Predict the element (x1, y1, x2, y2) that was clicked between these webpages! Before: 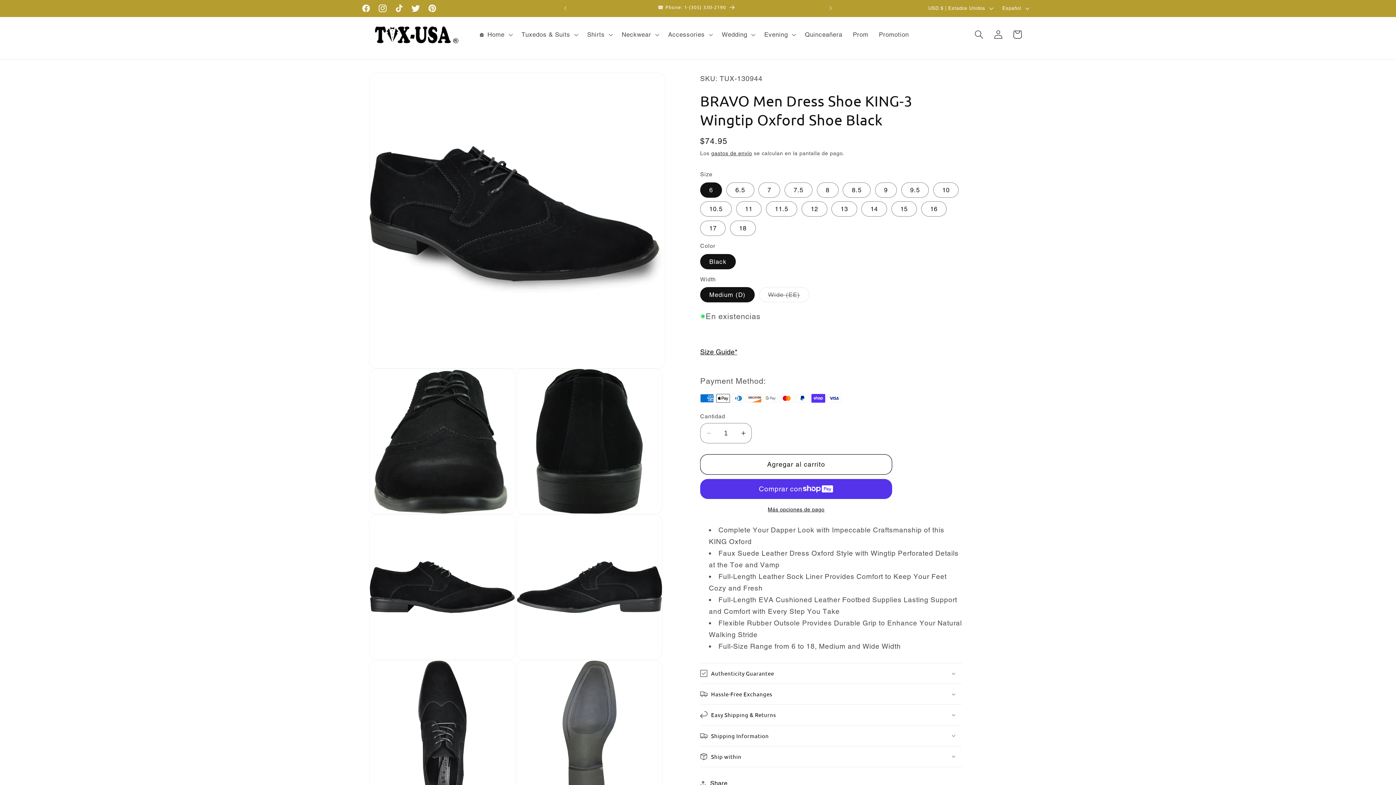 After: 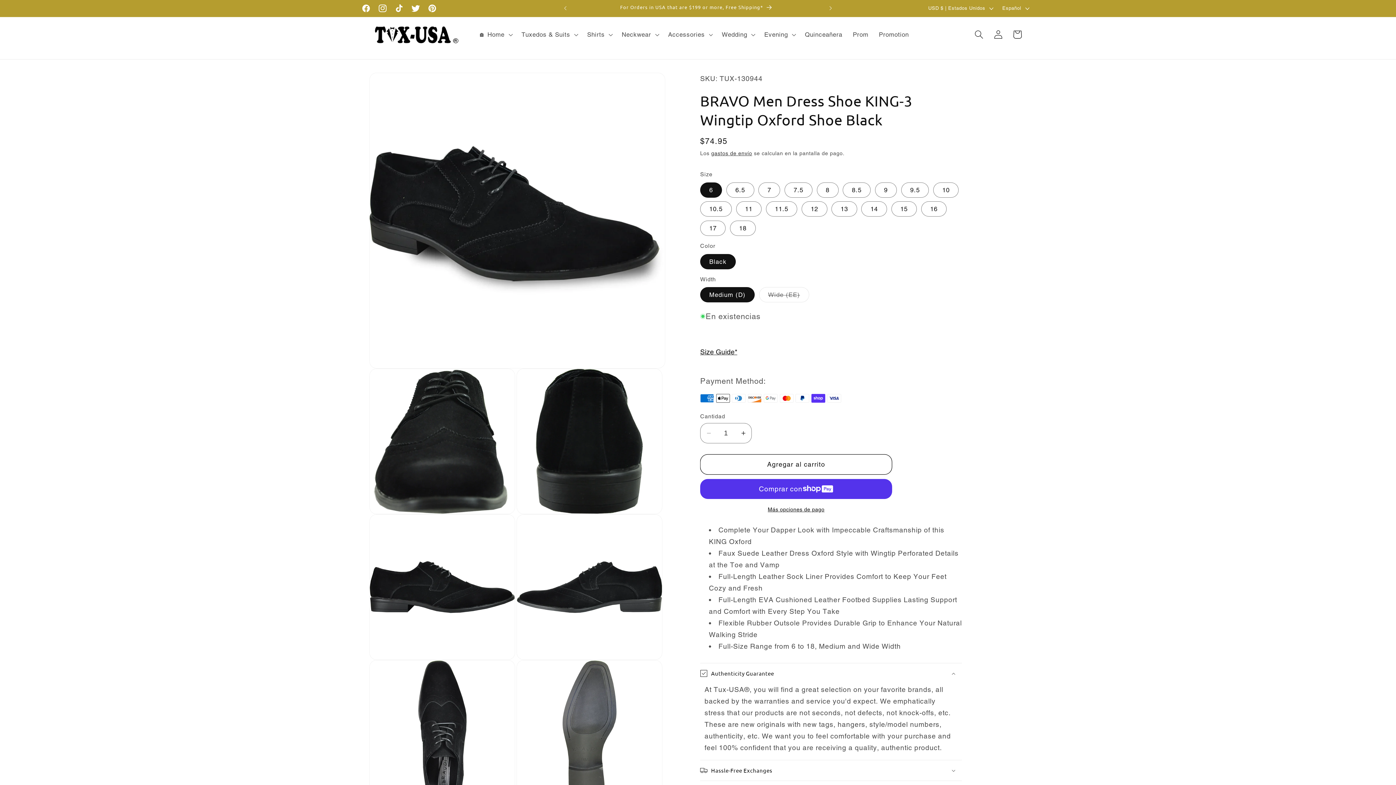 Action: label: Authenticity Guarantee bbox: (700, 663, 962, 684)